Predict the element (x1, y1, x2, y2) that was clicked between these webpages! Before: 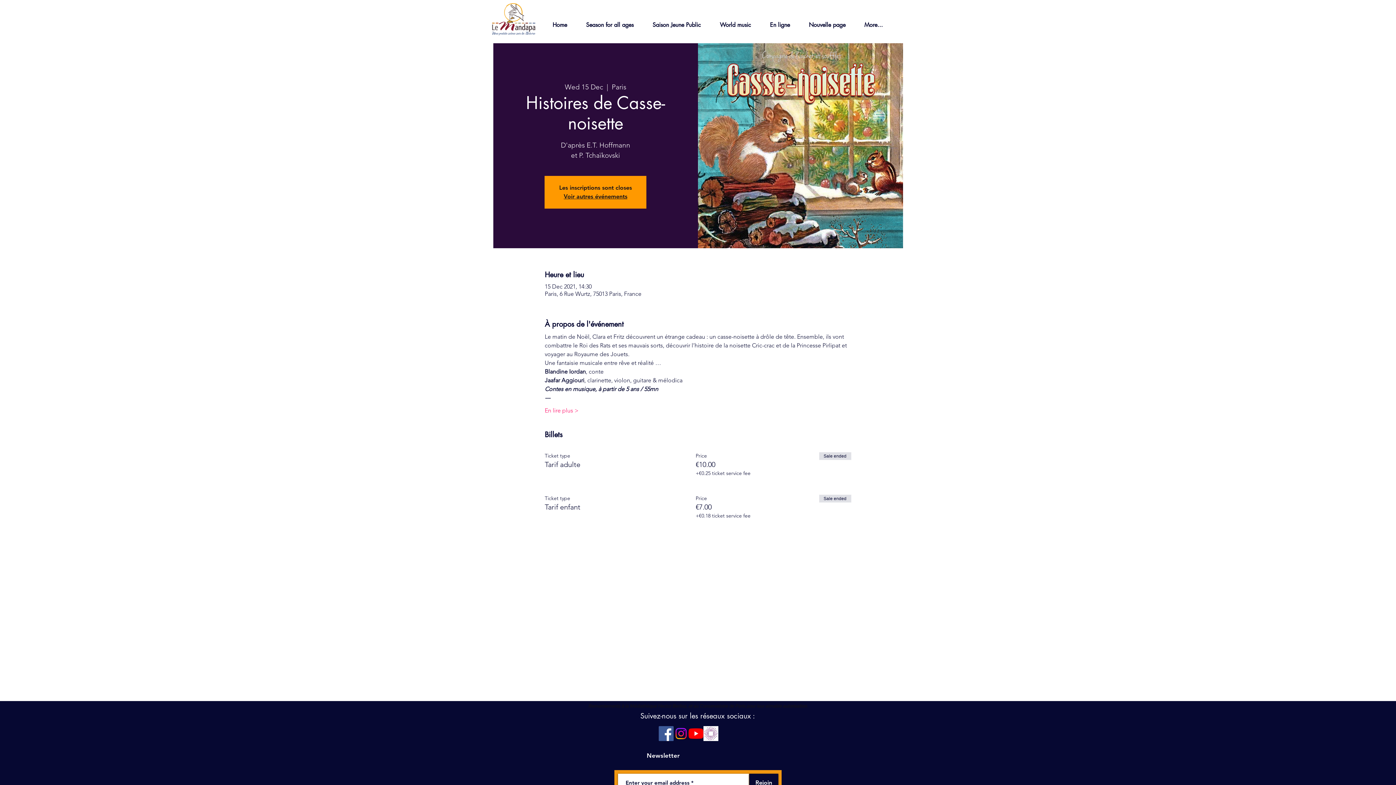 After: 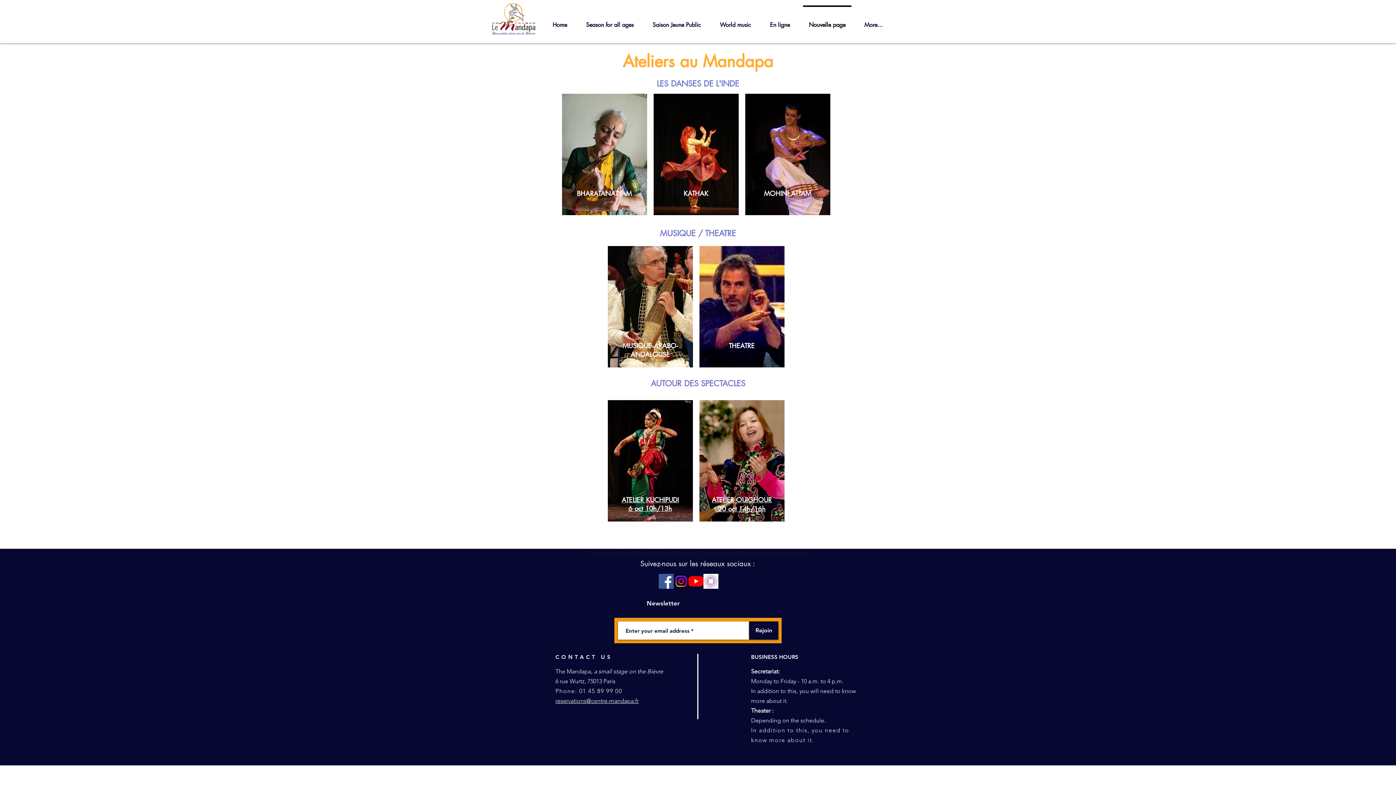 Action: bbox: (799, 5, 855, 38) label: Nouvelle page